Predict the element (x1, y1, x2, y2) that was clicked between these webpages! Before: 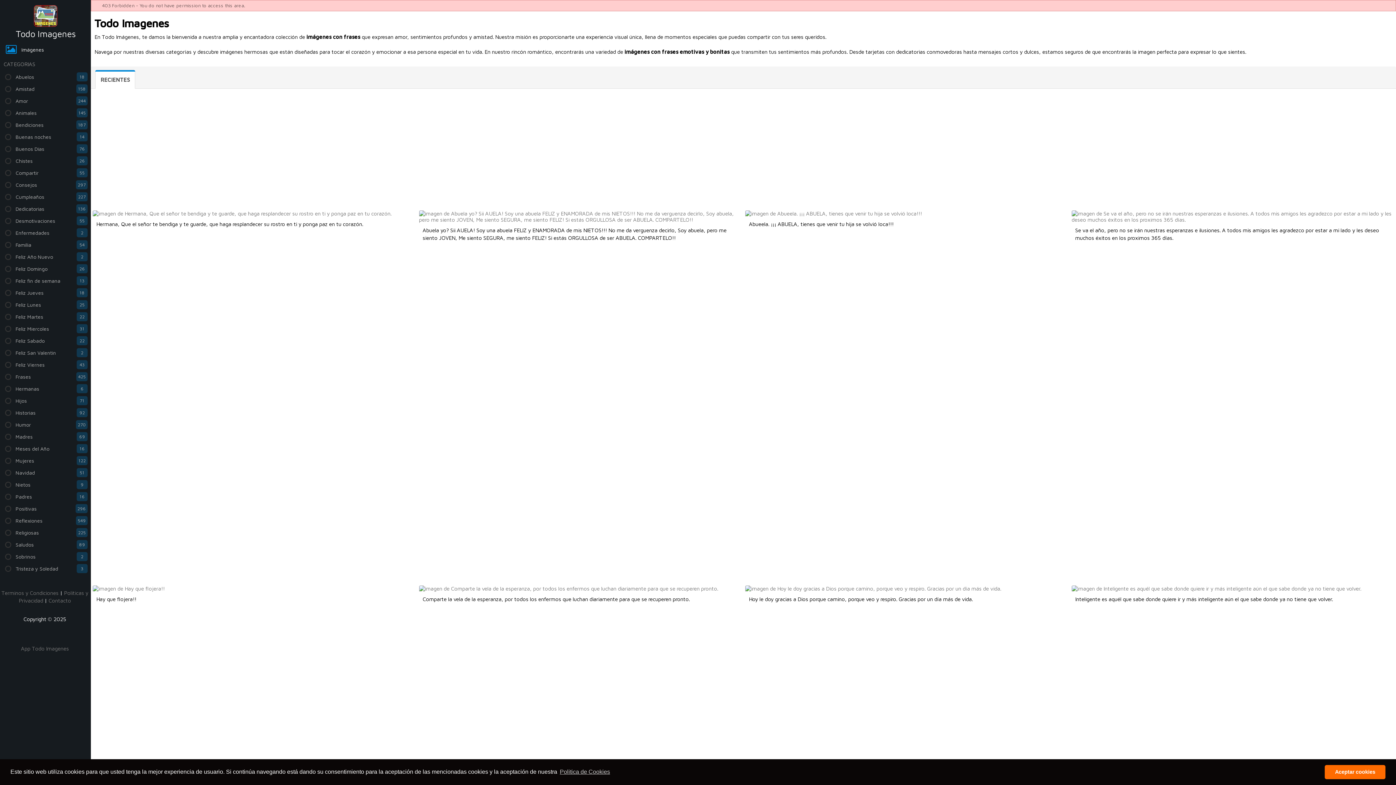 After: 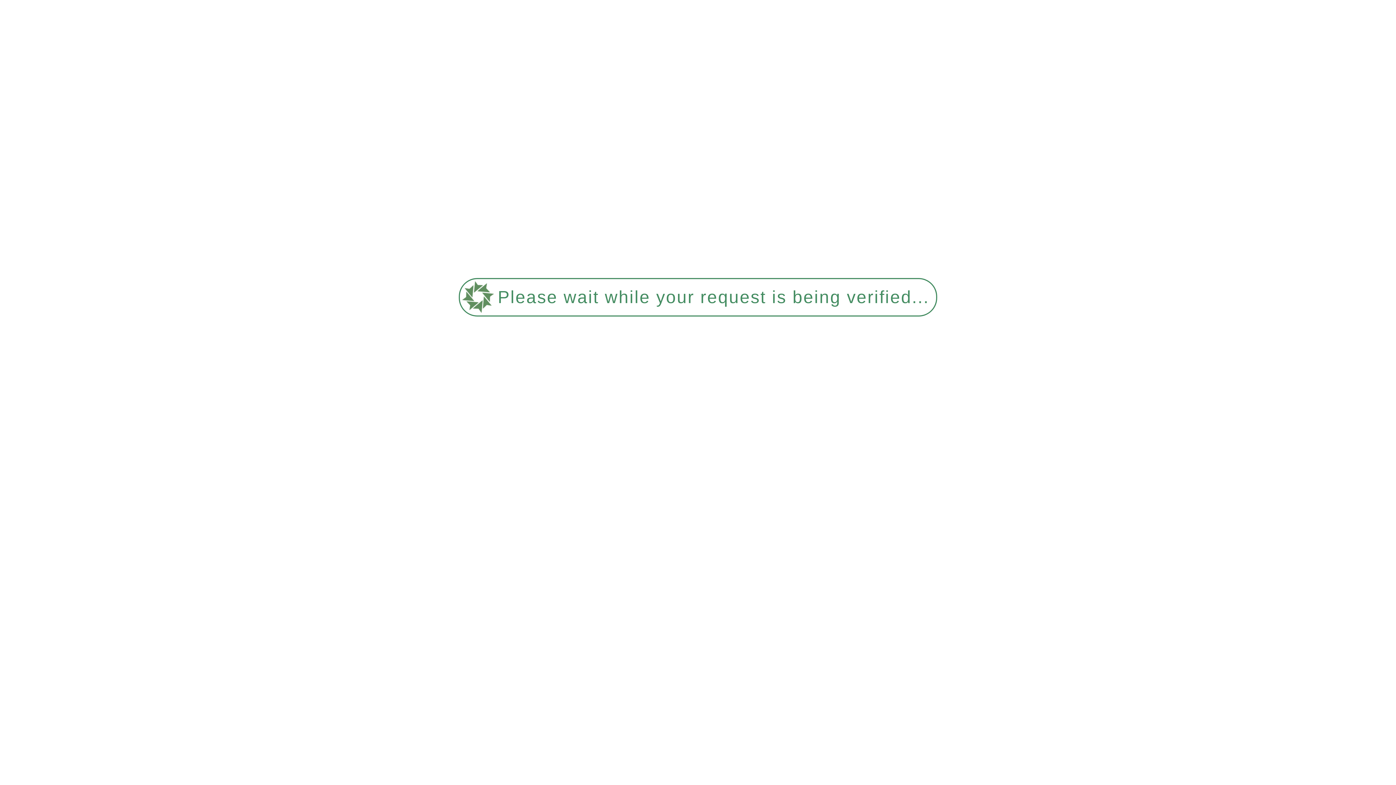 Action: bbox: (0, 190, 89, 202) label: 227
Cumpleaños